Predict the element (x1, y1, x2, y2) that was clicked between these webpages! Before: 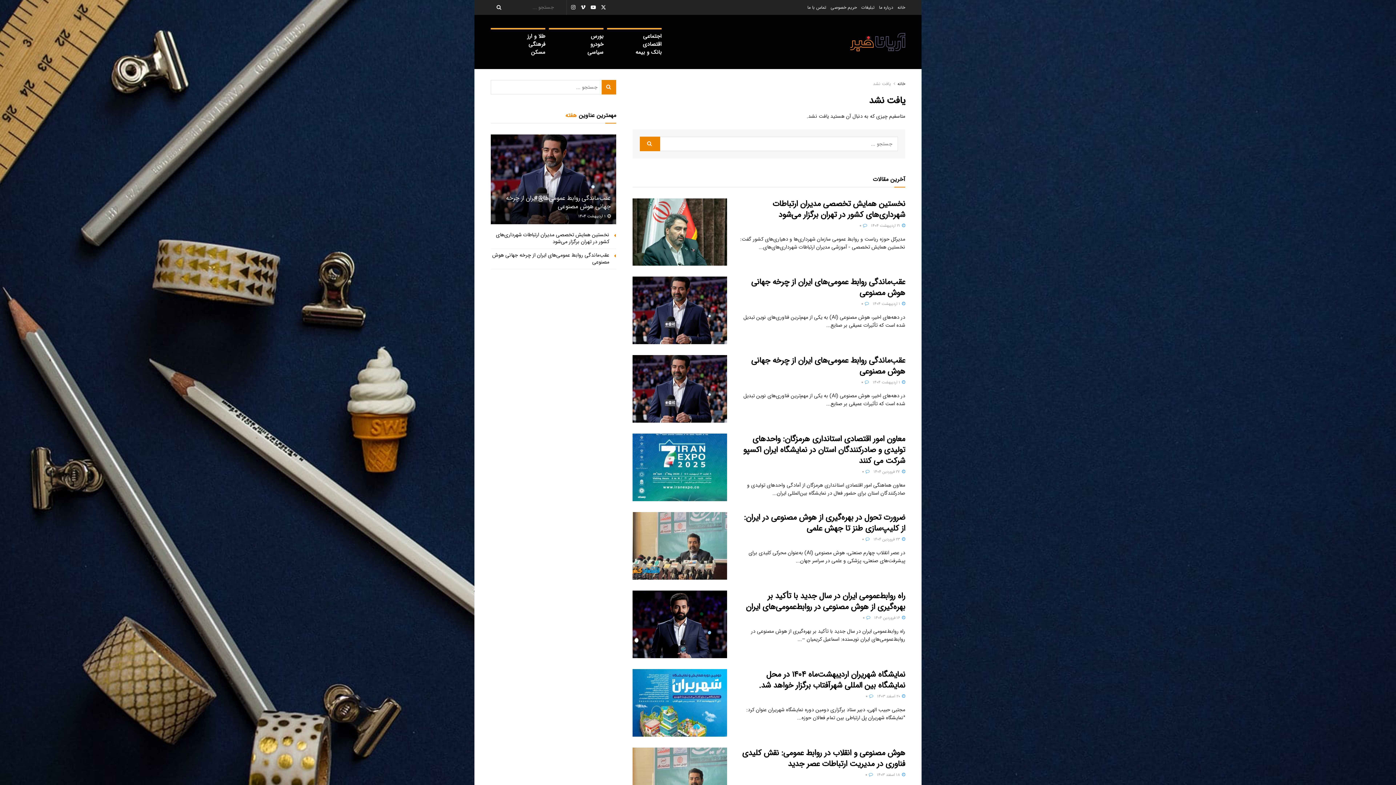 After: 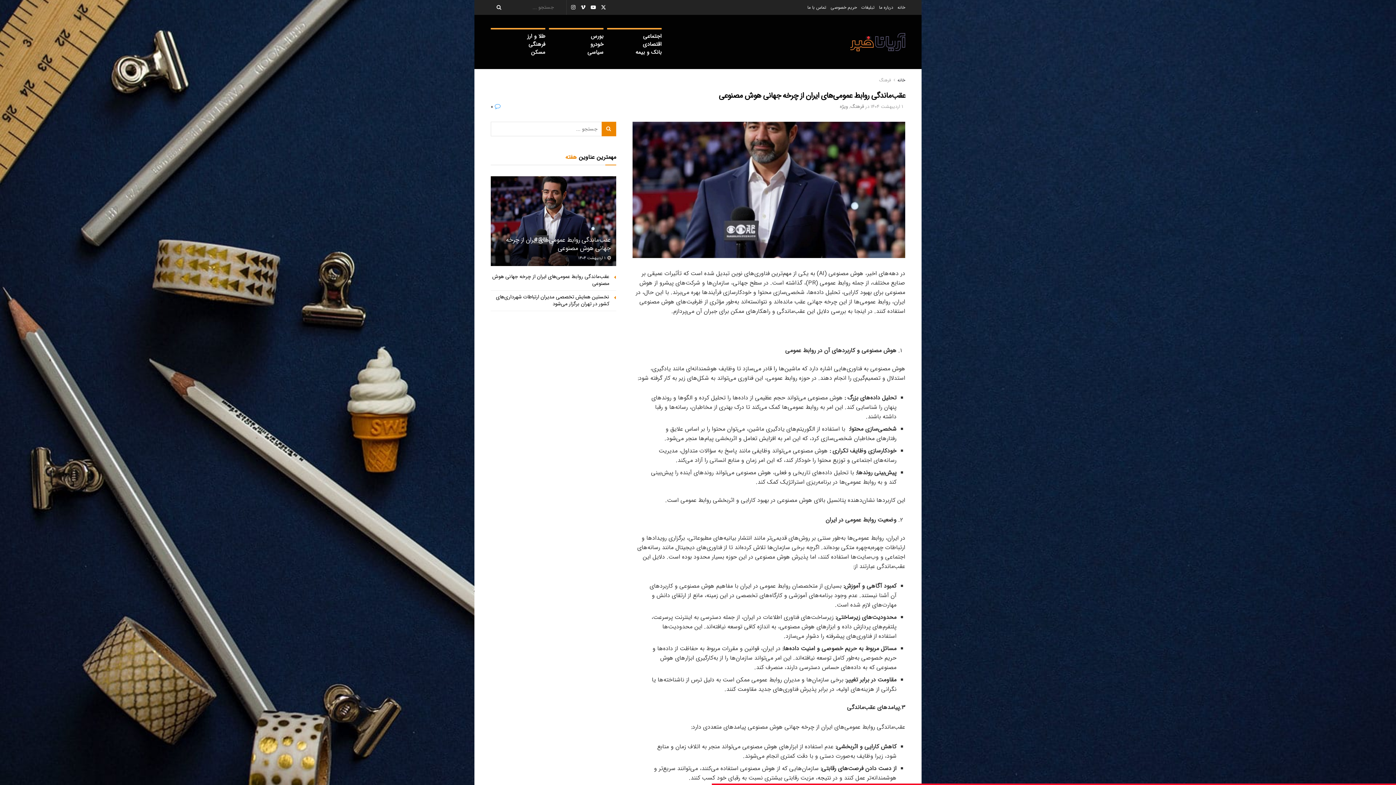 Action: bbox: (751, 354, 905, 377) label: عقب‌ماندگی روابط عمومی‌های ایران از چرخه جهانی هوش مصنوعی